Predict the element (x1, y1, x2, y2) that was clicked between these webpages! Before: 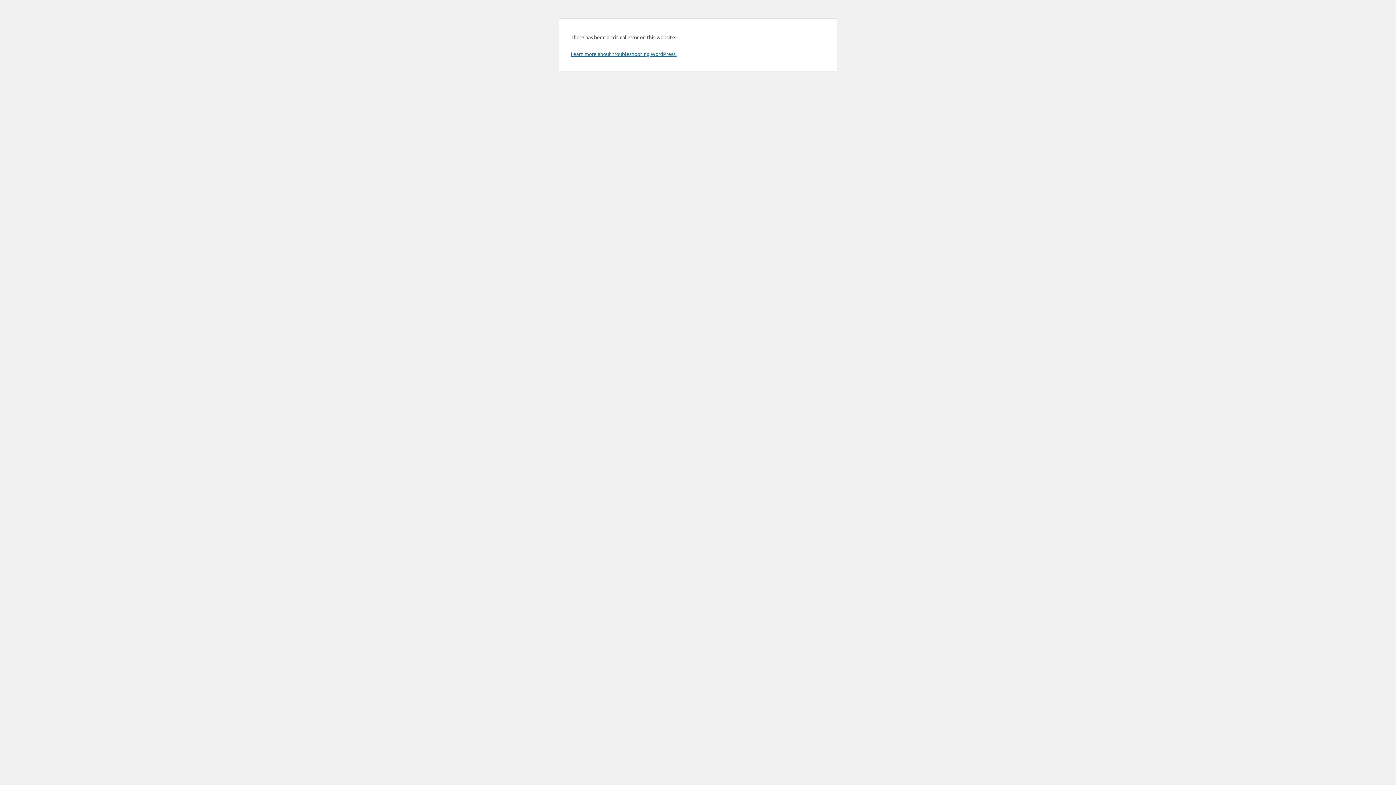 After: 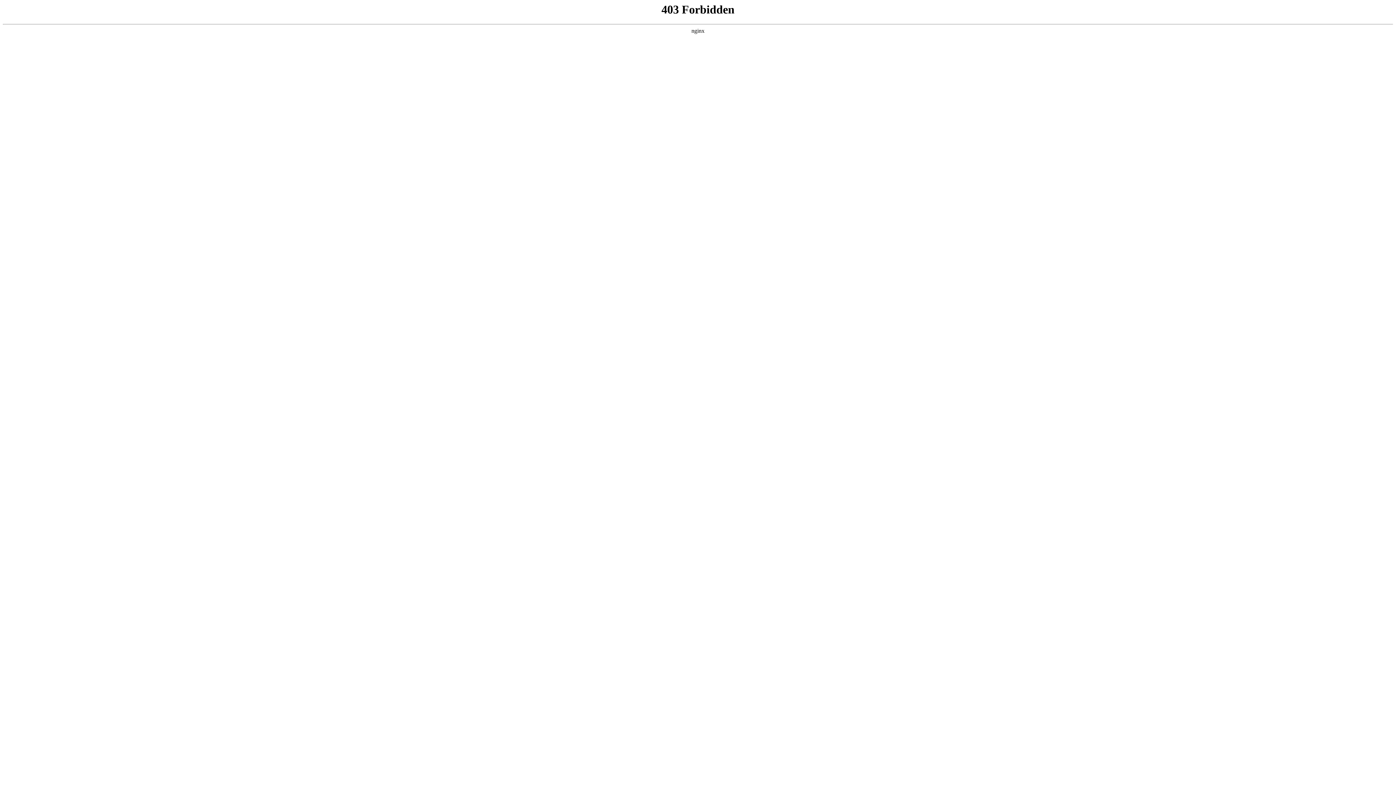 Action: label: Learn more about troubleshooting WordPress. bbox: (570, 50, 676, 57)